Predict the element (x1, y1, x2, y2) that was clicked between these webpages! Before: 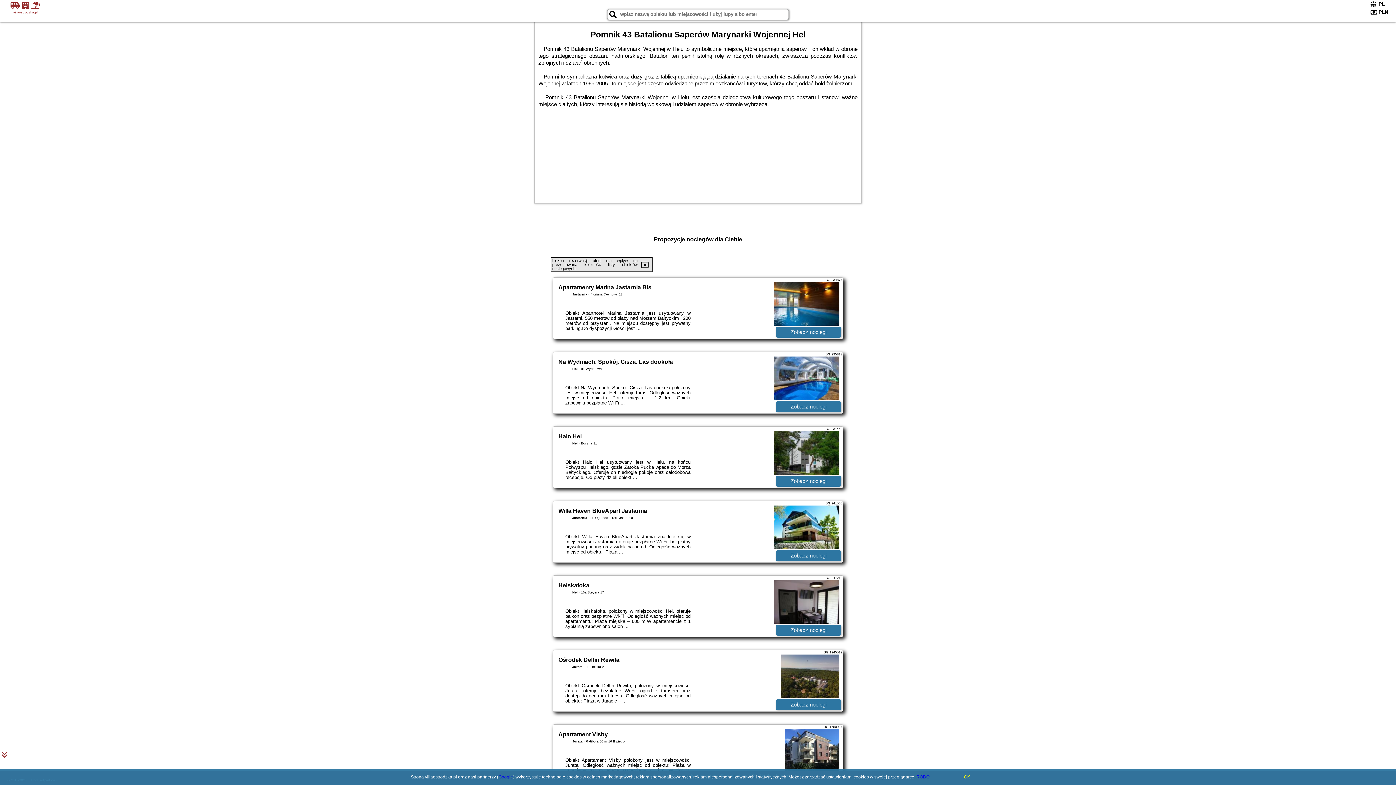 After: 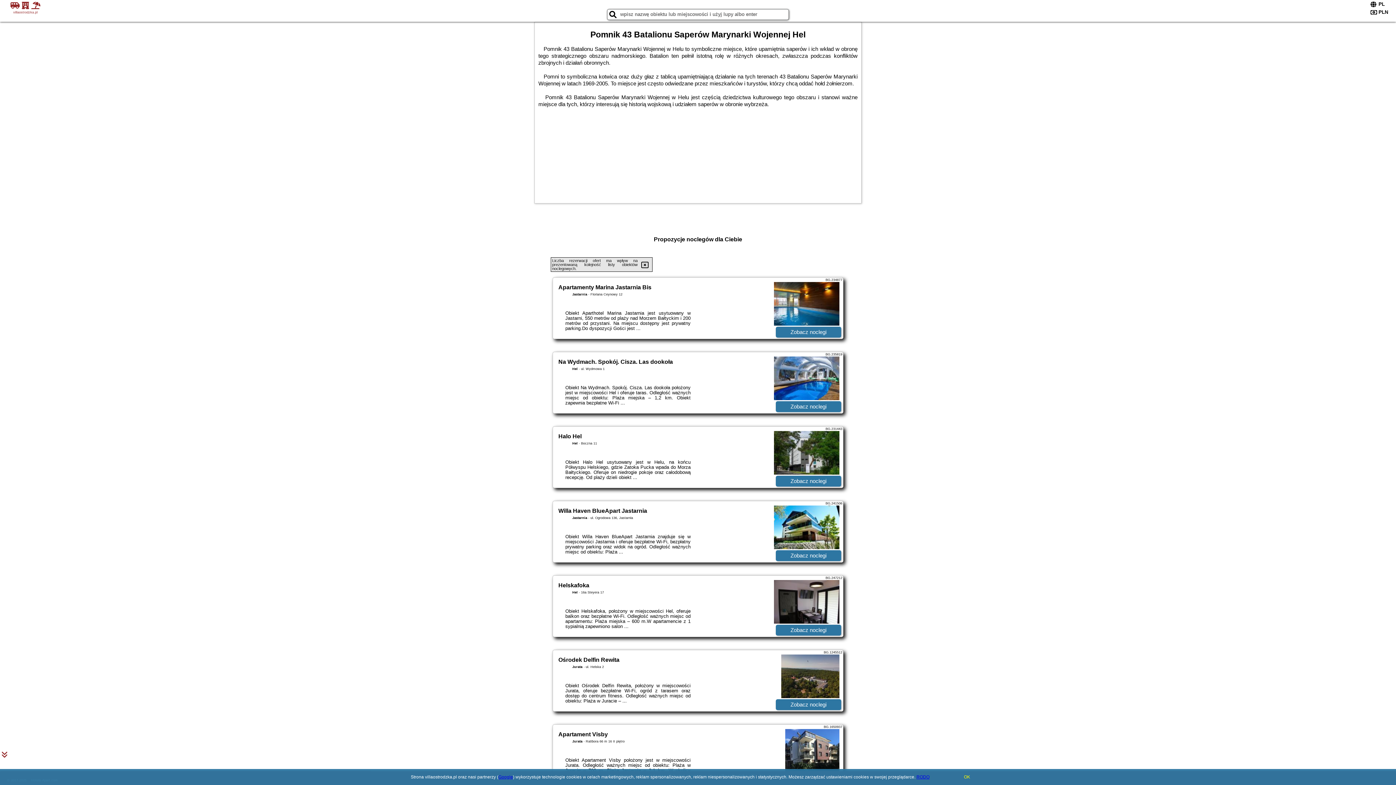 Action: label: Google bbox: (498, 774, 513, 780)